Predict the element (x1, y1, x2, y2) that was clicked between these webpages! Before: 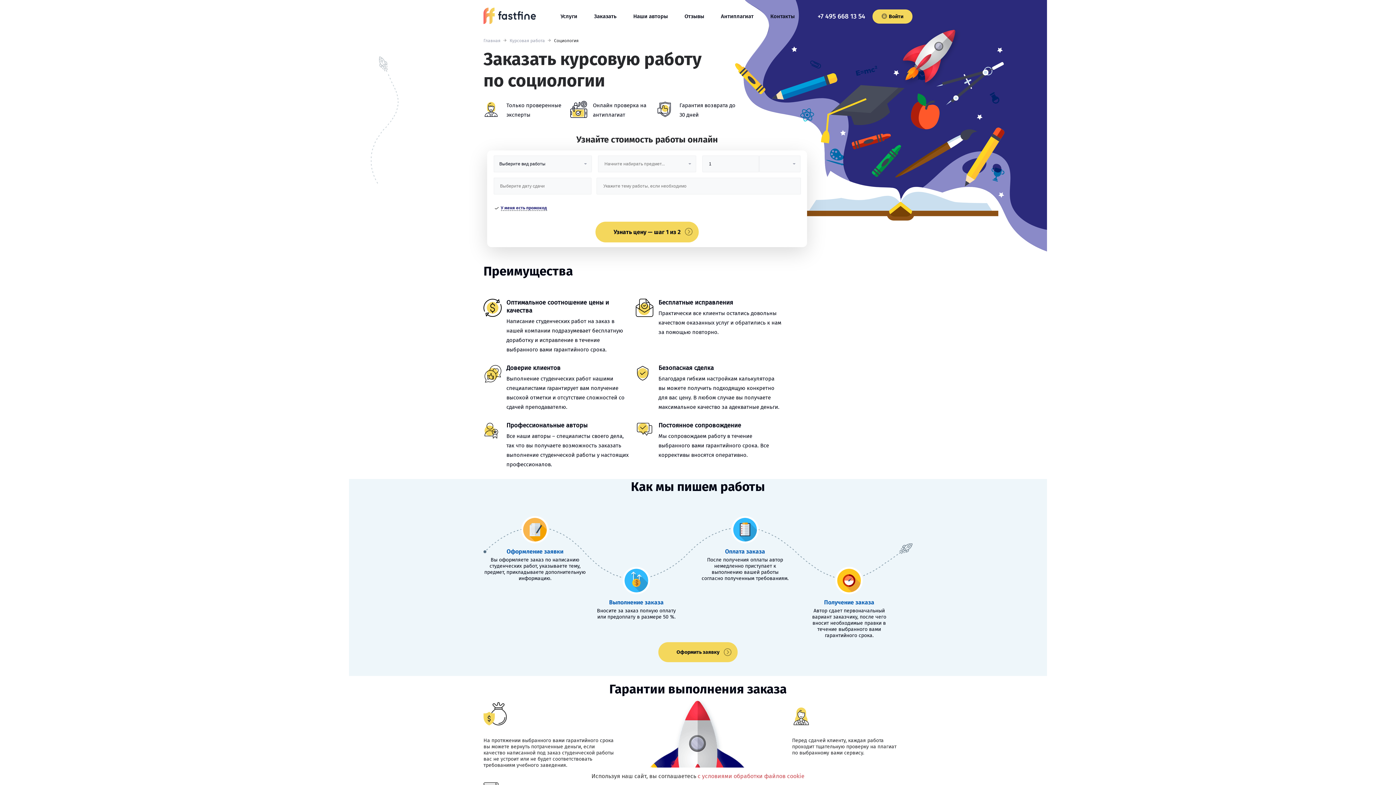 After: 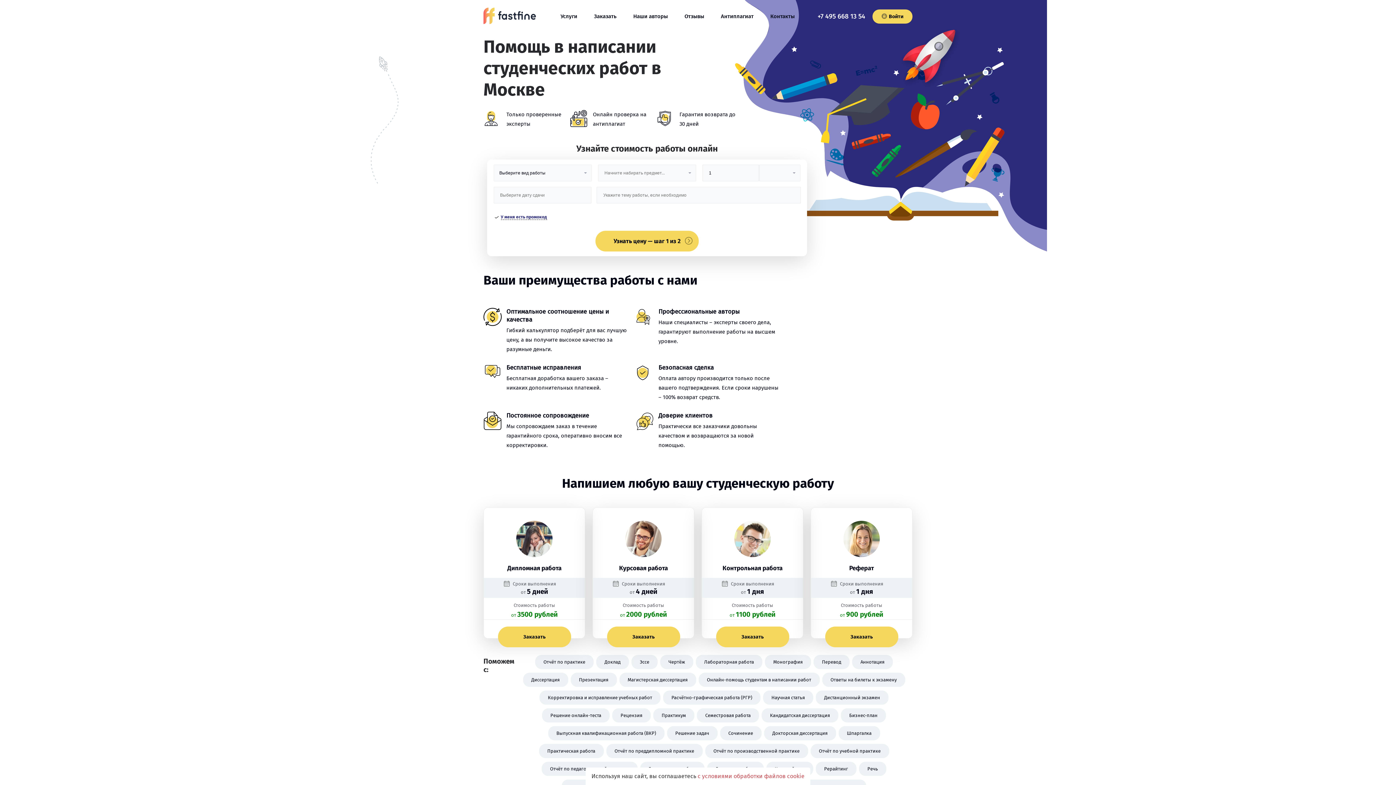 Action: bbox: (483, 19, 536, 25)